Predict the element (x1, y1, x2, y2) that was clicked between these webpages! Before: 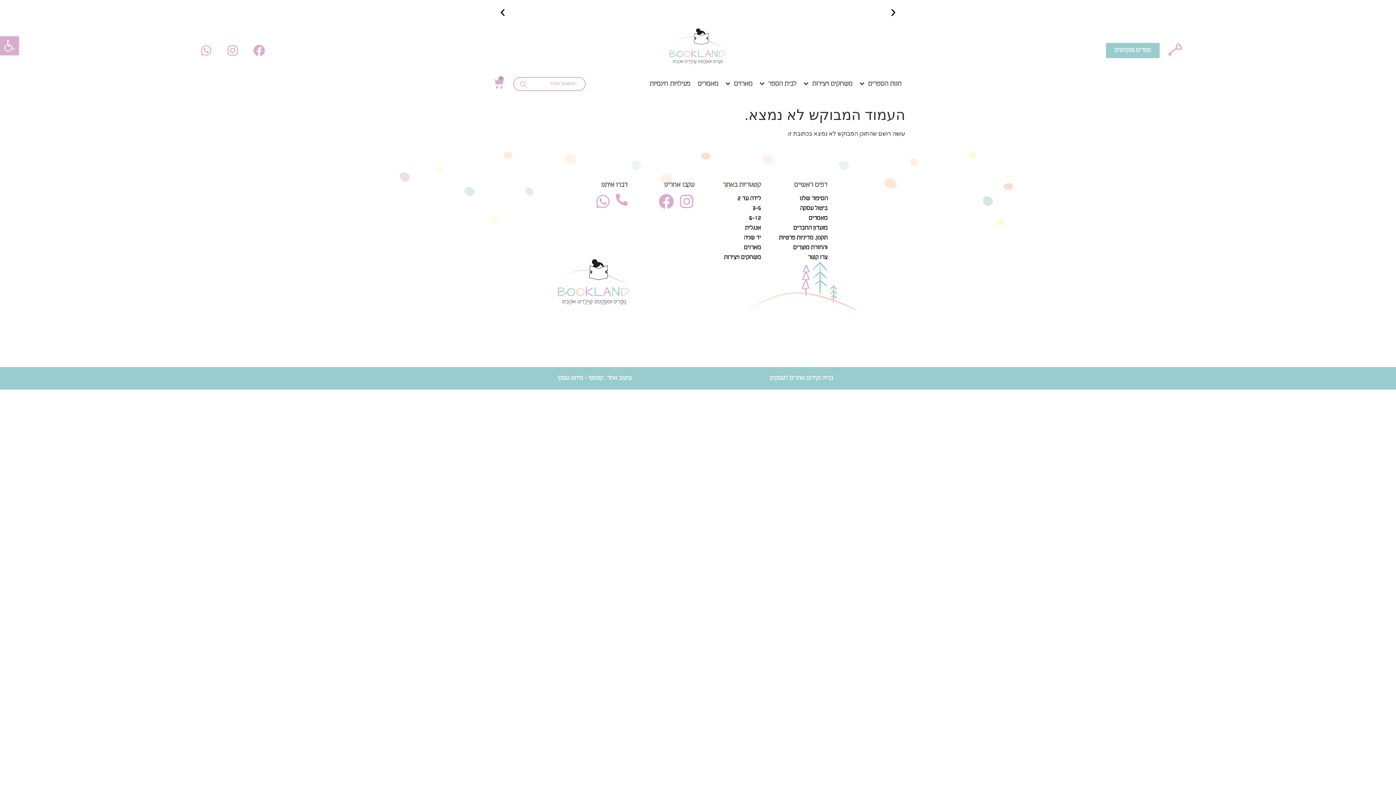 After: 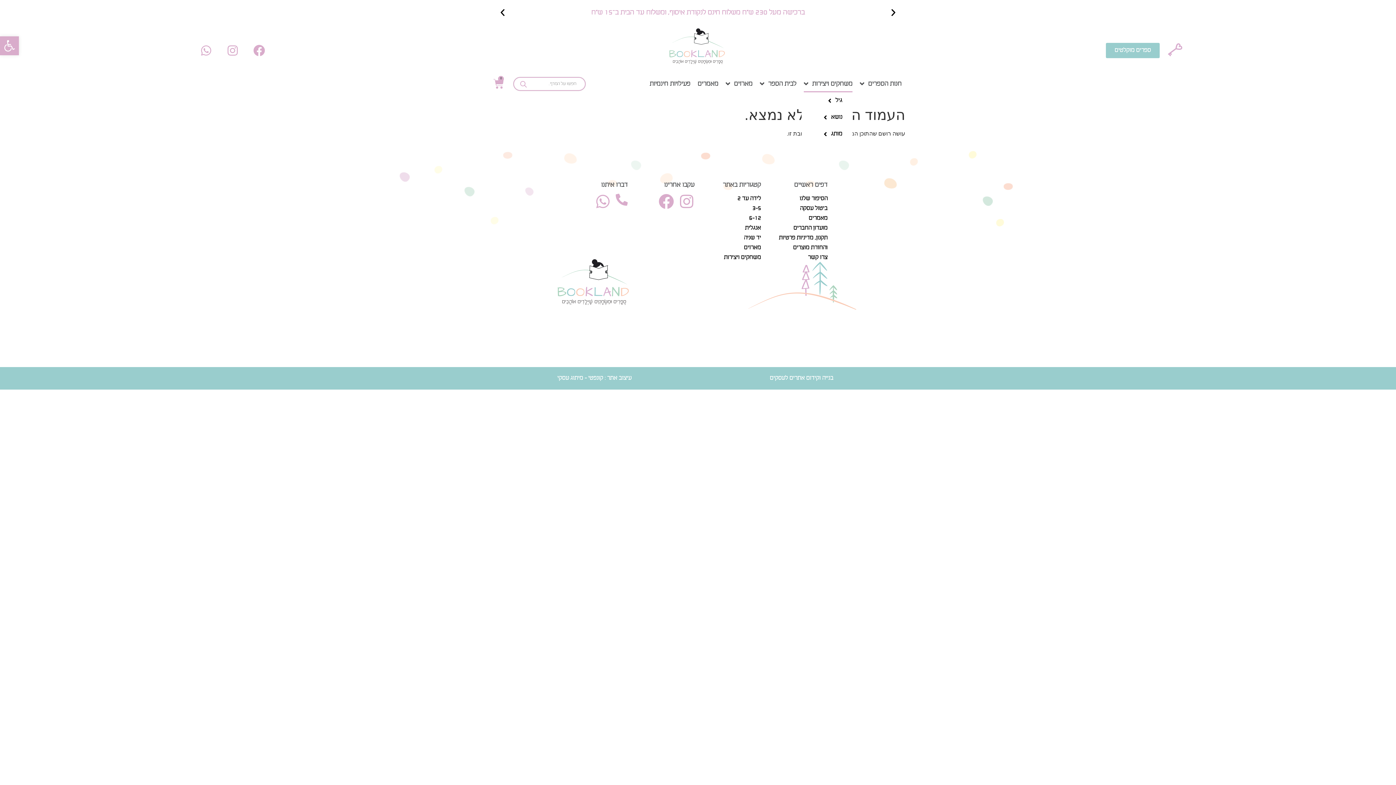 Action: label: משחקים ויצירות bbox: (804, 75, 852, 92)